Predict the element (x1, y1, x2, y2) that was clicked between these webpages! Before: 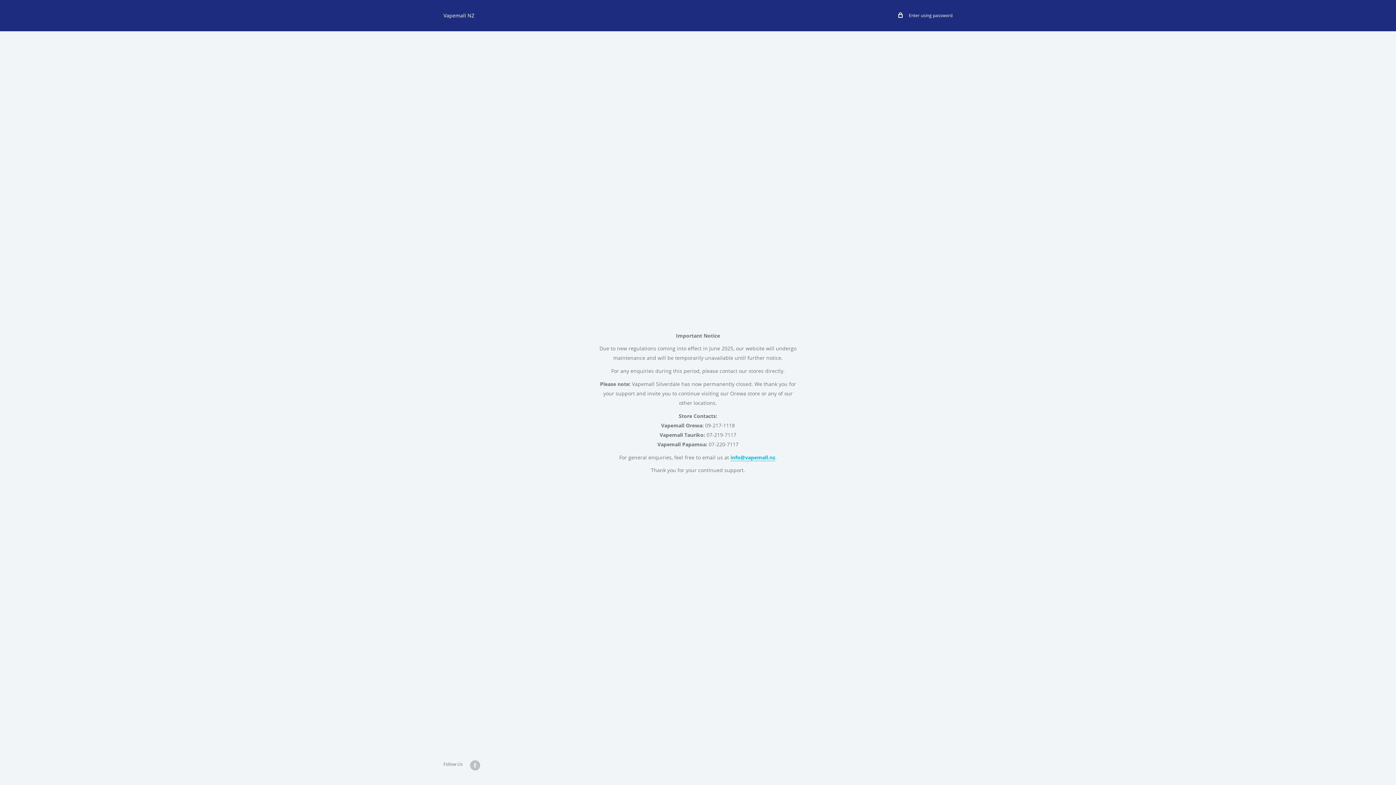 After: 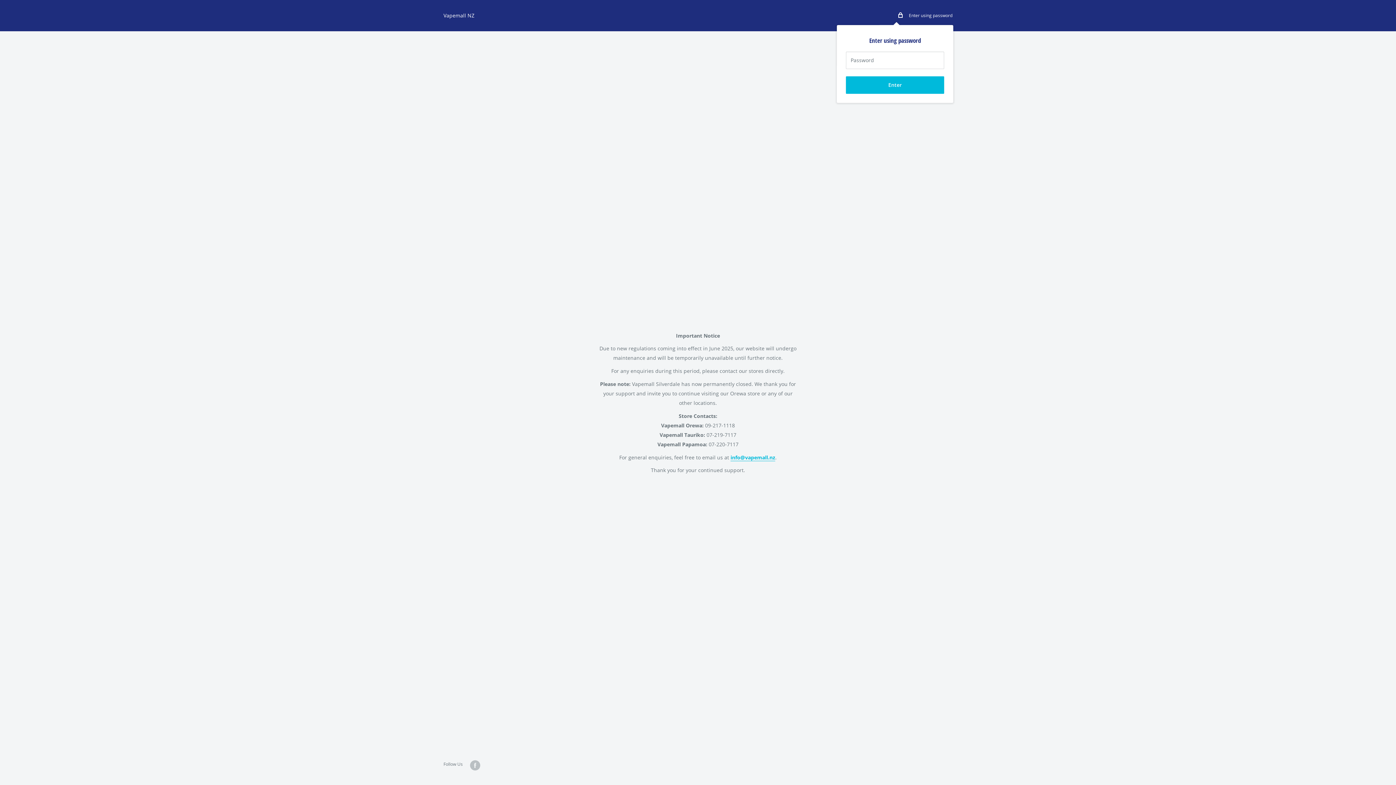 Action: label:  Enter using password bbox: (898, 11, 952, 19)